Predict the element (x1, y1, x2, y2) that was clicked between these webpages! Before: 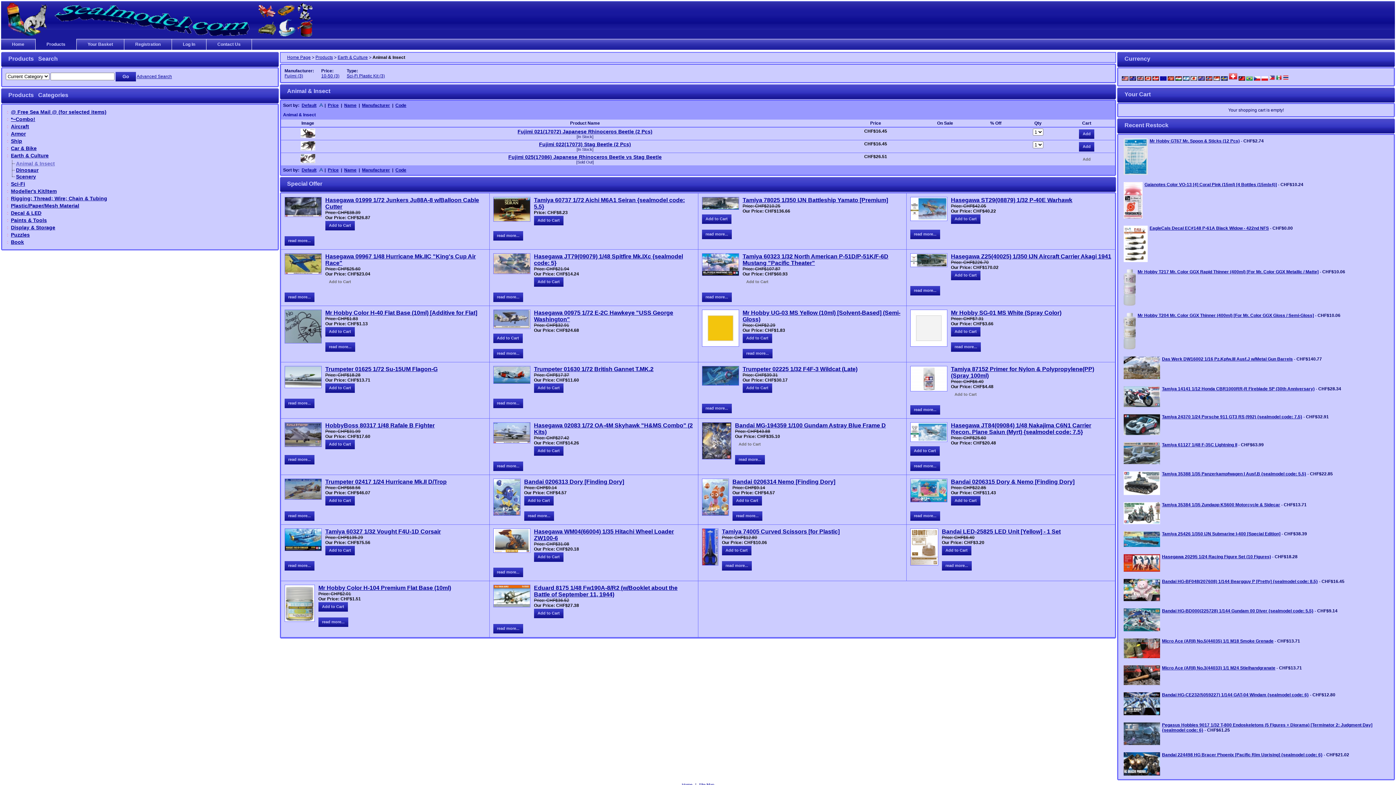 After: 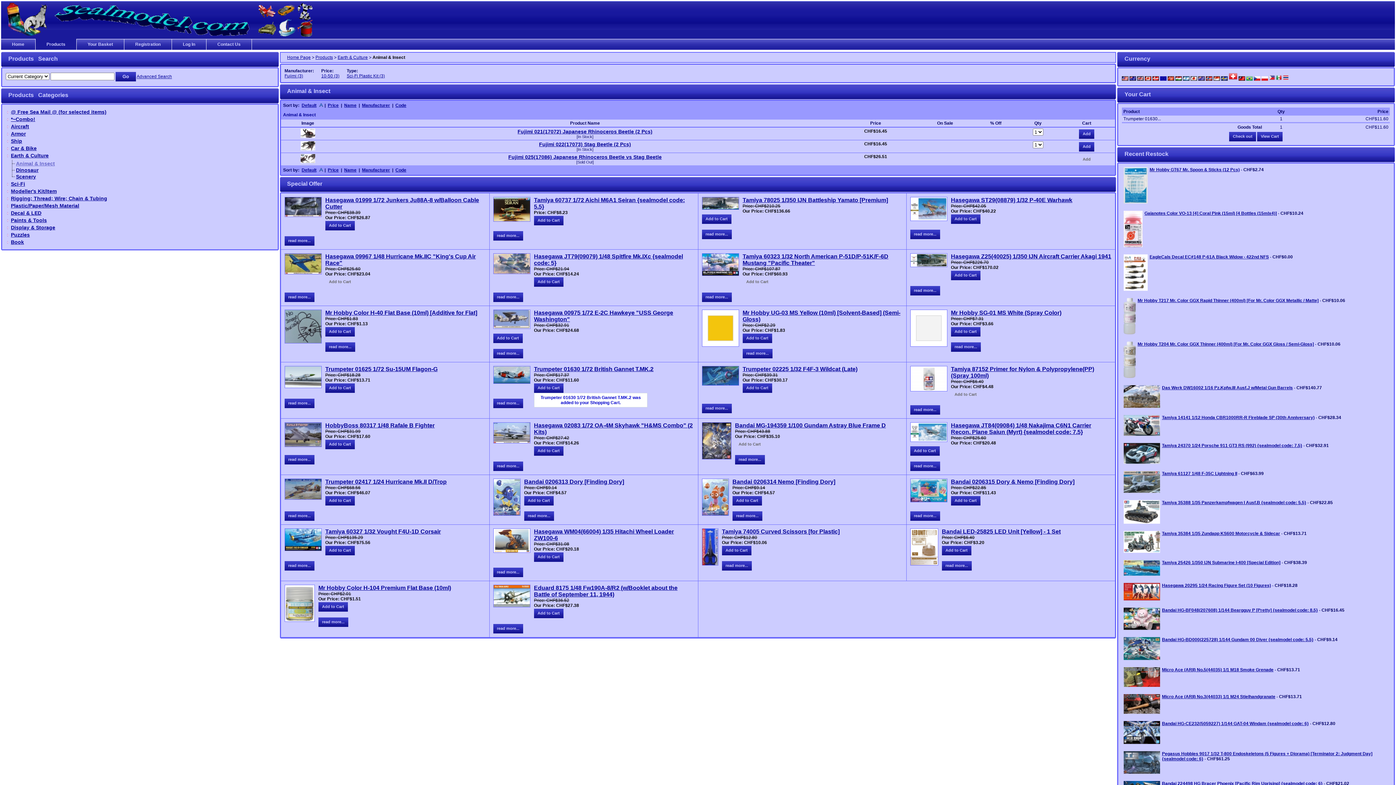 Action: label: Add to Cart bbox: (534, 382, 563, 393)